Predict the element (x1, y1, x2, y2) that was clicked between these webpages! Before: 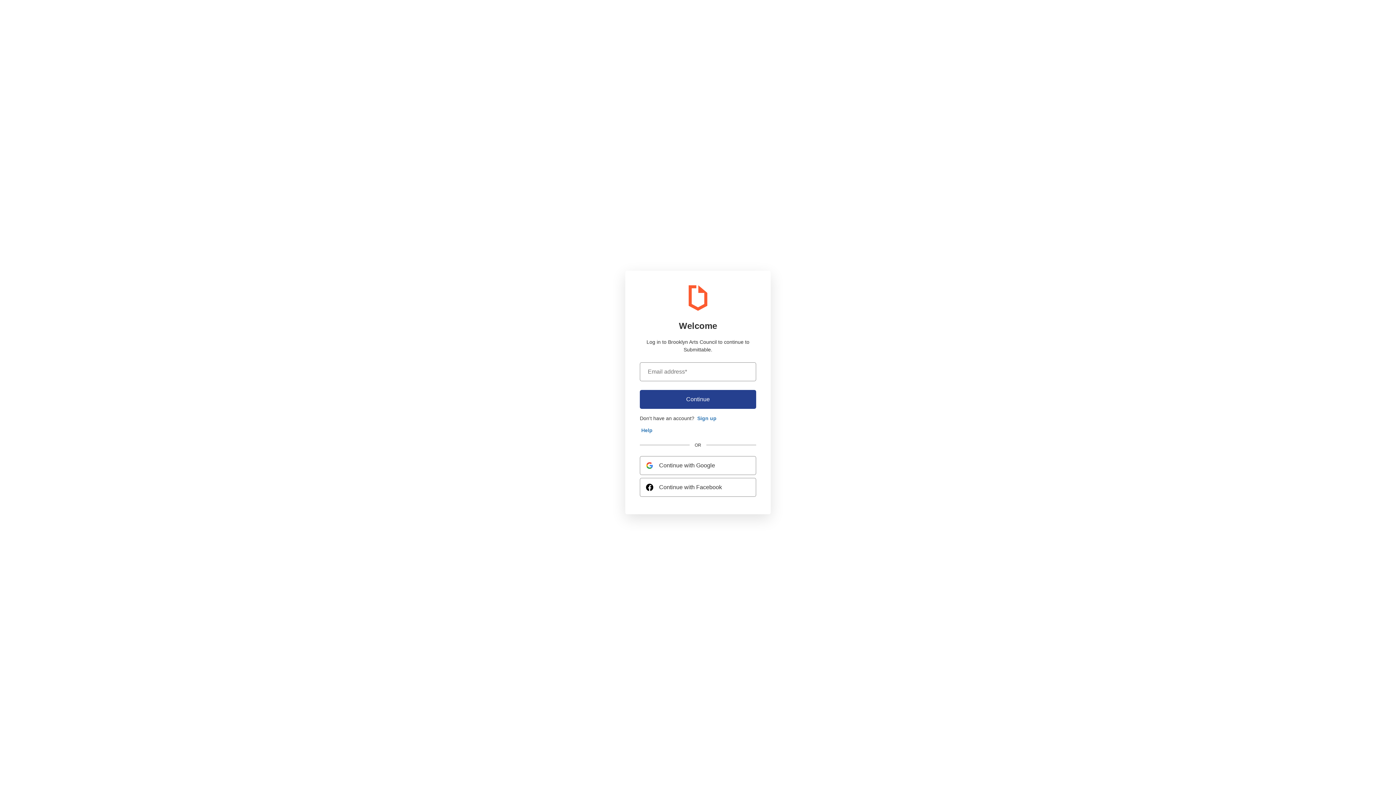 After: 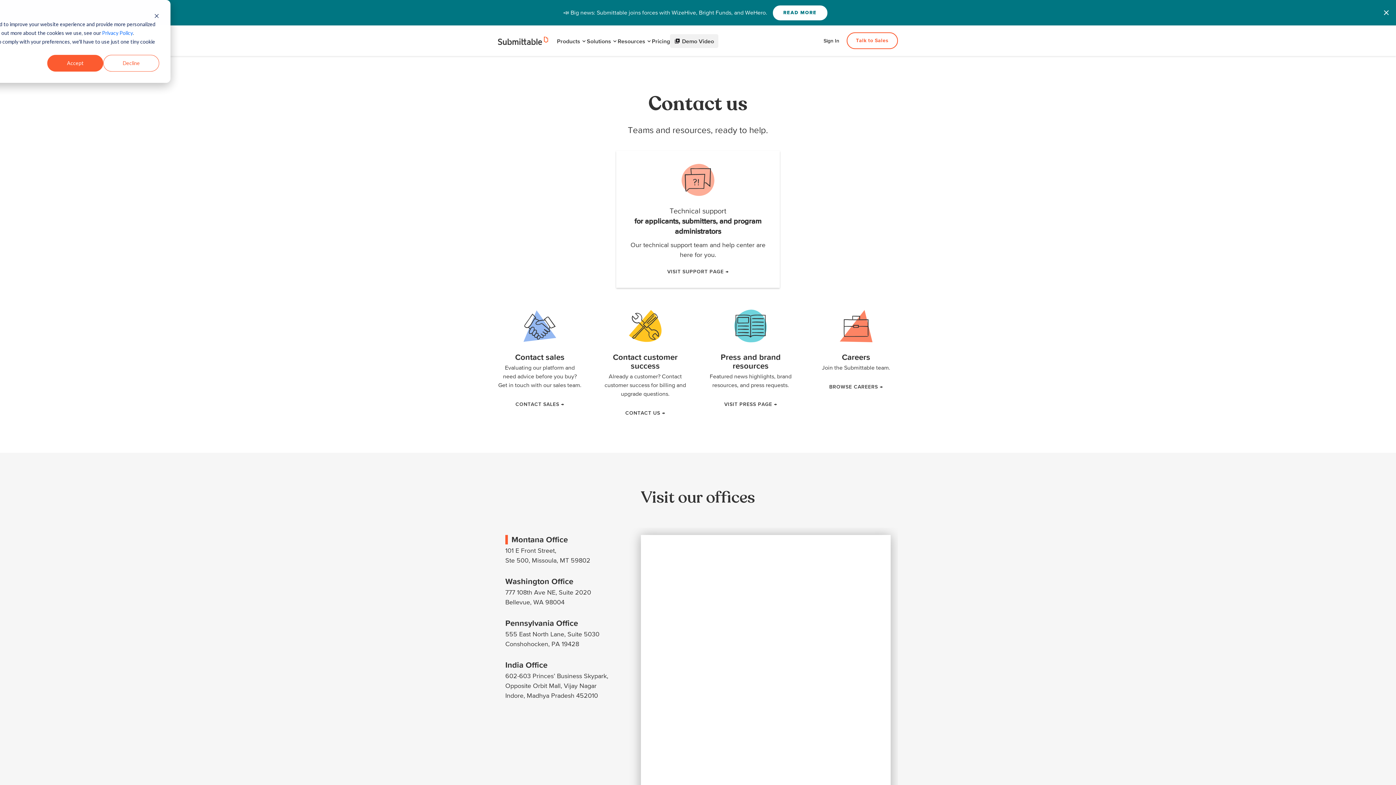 Action: bbox: (640, 426, 654, 434) label: Help